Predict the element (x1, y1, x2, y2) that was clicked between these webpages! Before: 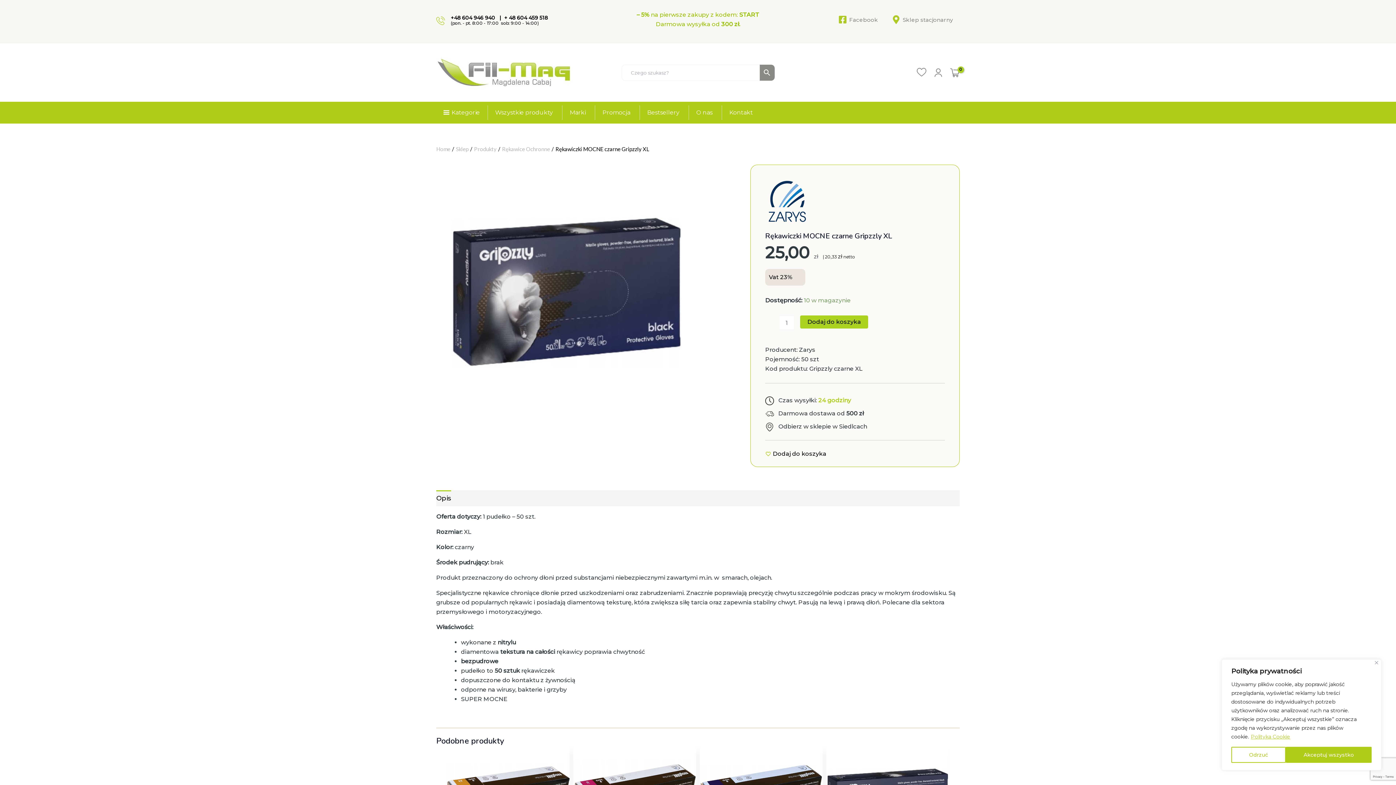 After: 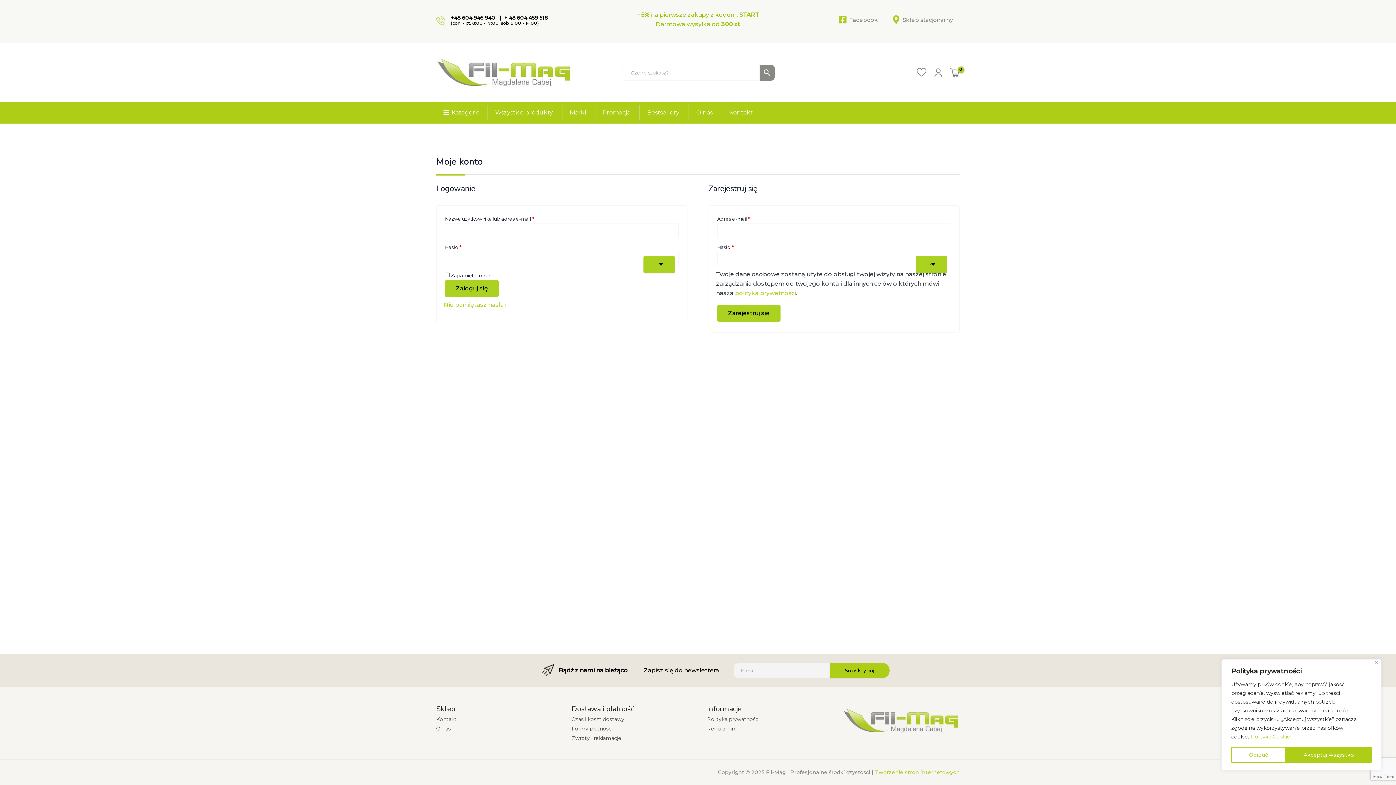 Action: label: Account icon link bbox: (933, 67, 943, 77)